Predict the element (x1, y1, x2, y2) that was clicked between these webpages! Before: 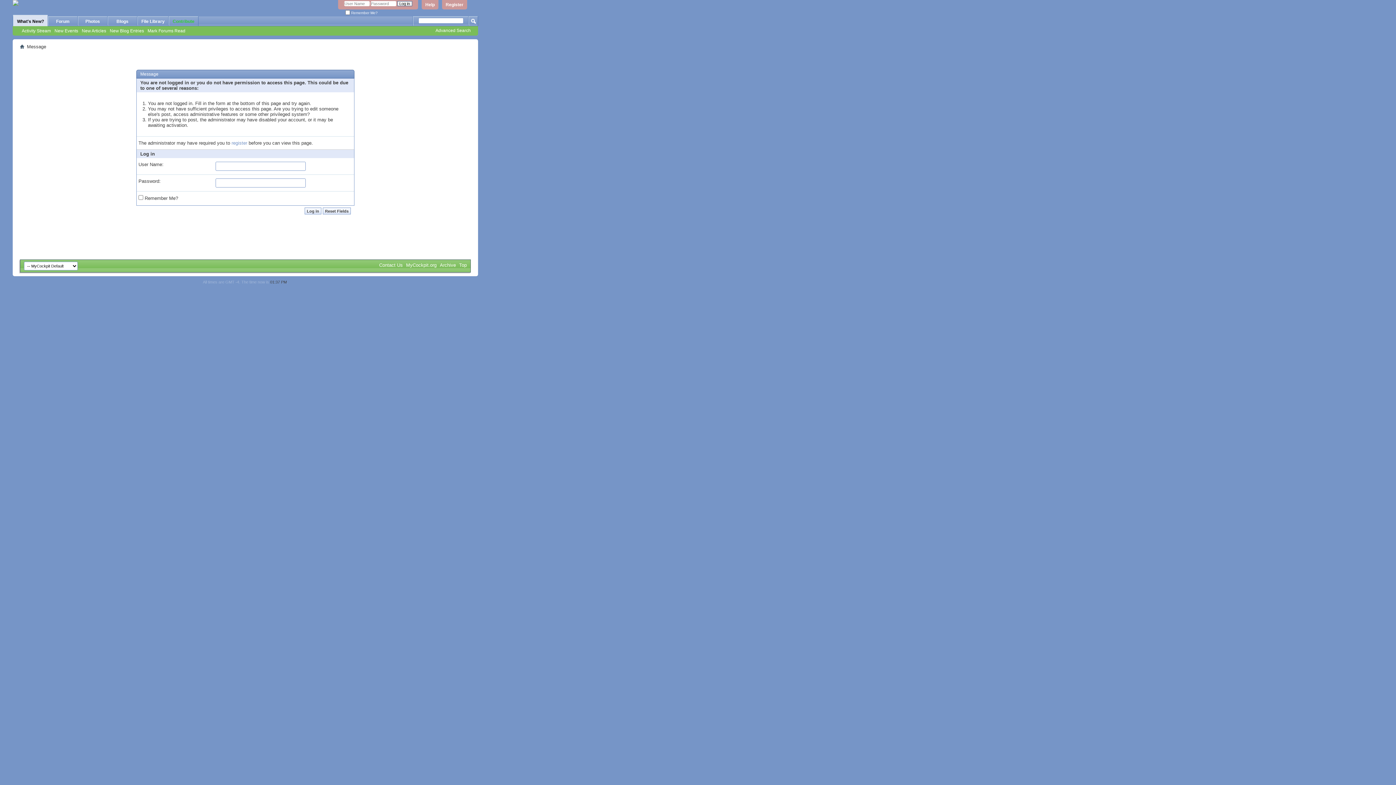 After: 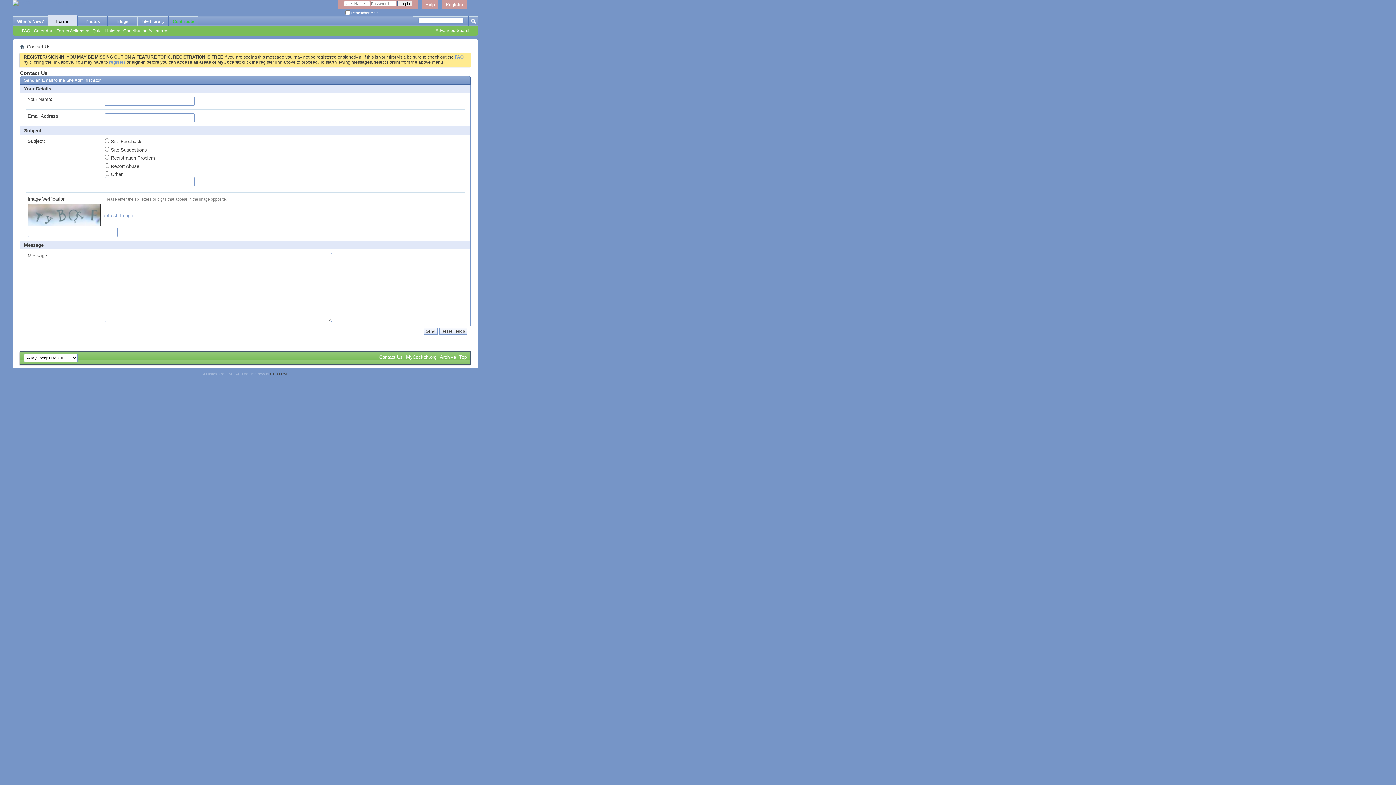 Action: label: Contact Us bbox: (379, 262, 402, 268)